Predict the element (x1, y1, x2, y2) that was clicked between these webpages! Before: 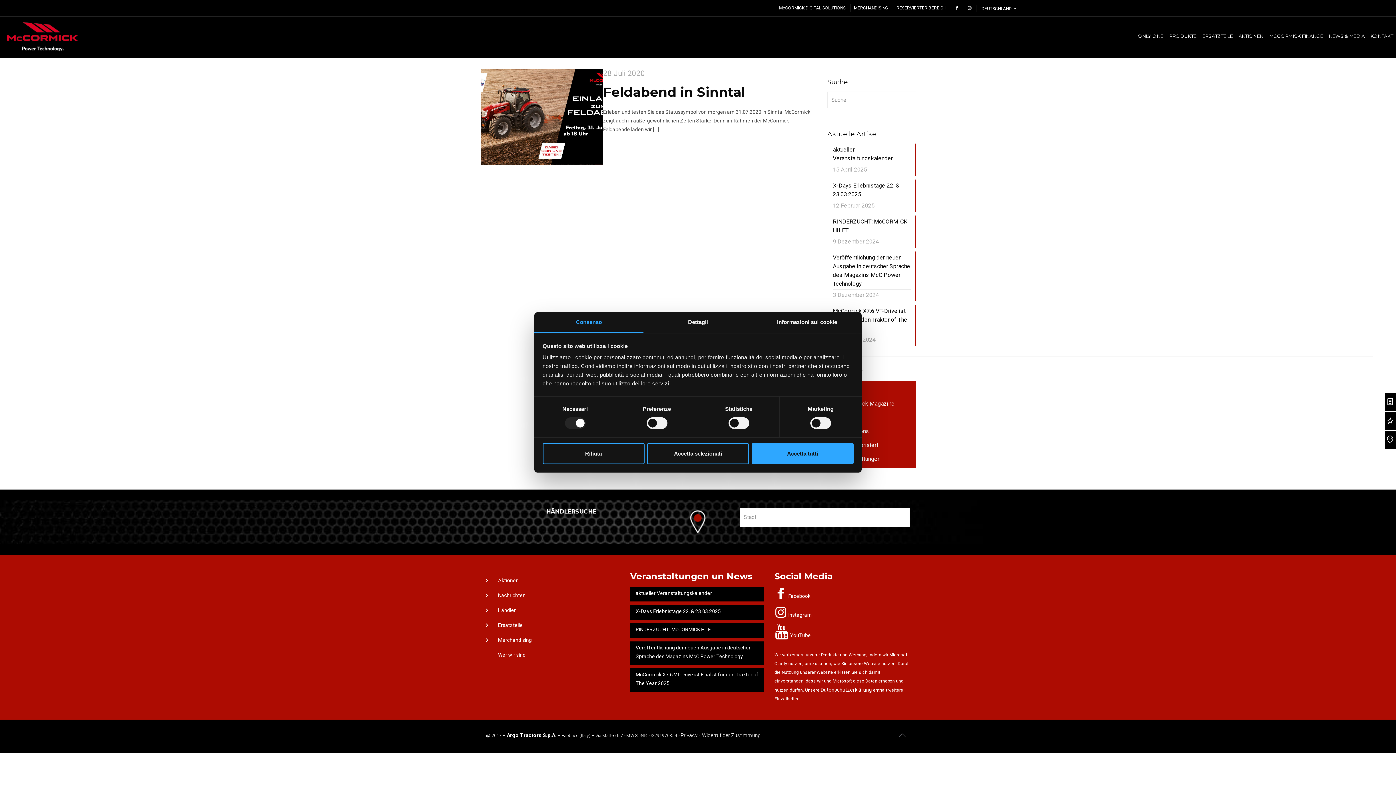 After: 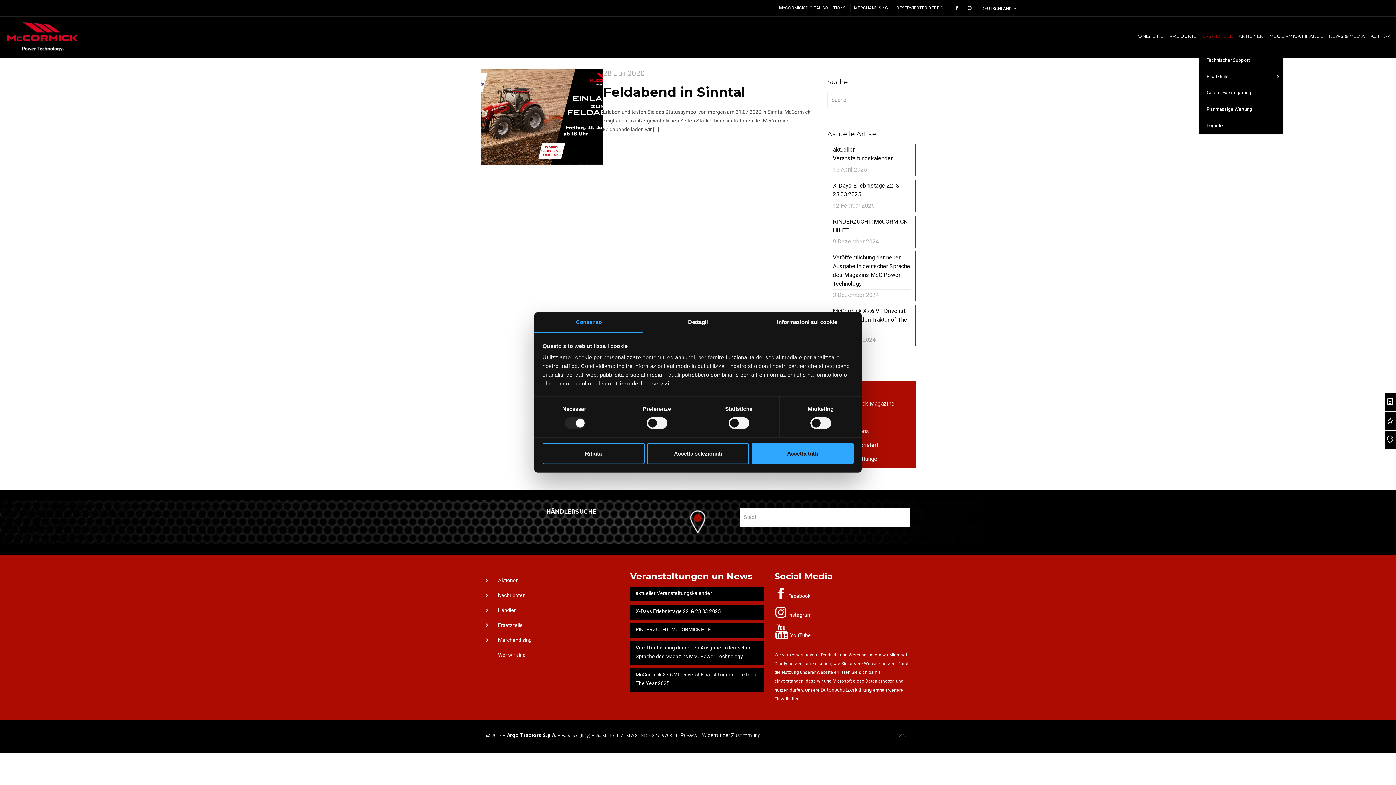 Action: bbox: (1199, 19, 1236, 52) label: ERSATZTEILE